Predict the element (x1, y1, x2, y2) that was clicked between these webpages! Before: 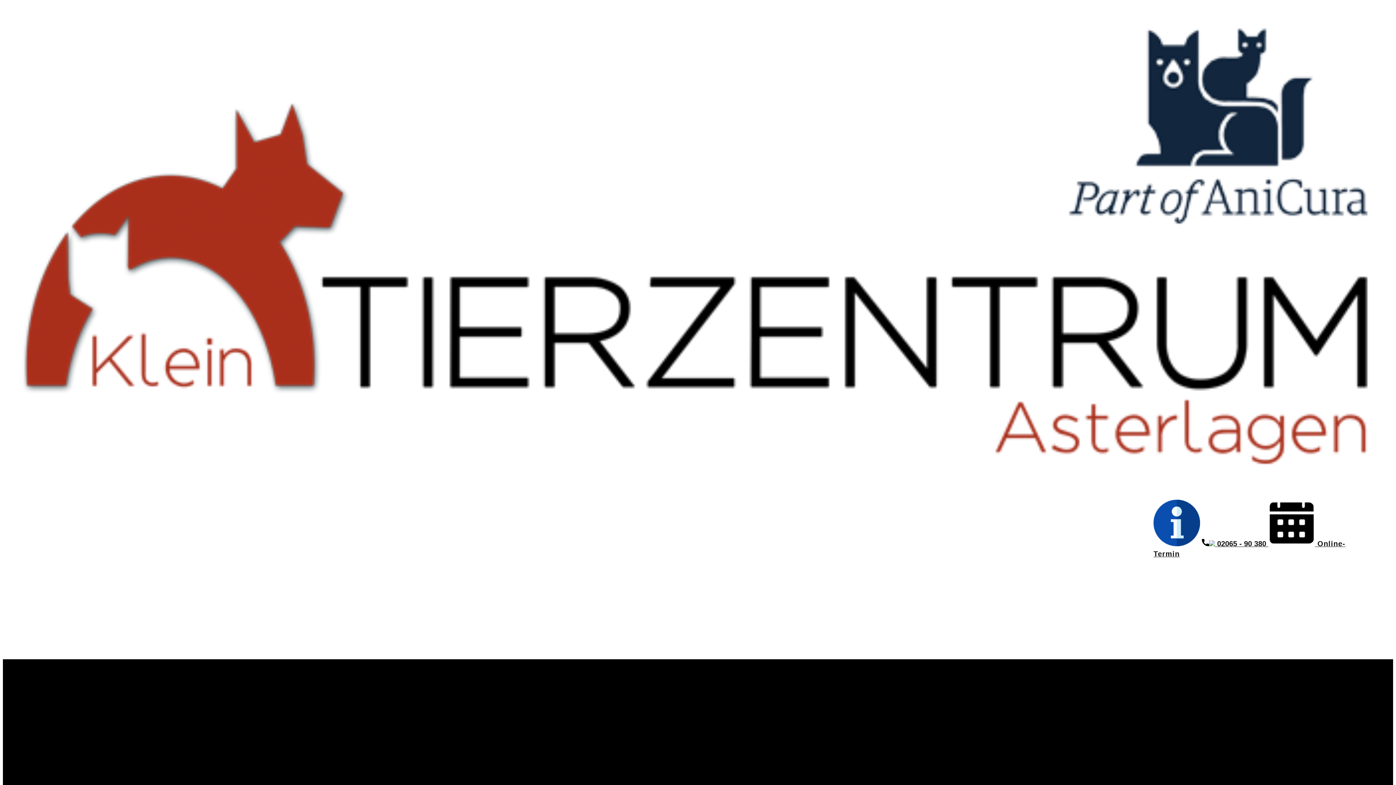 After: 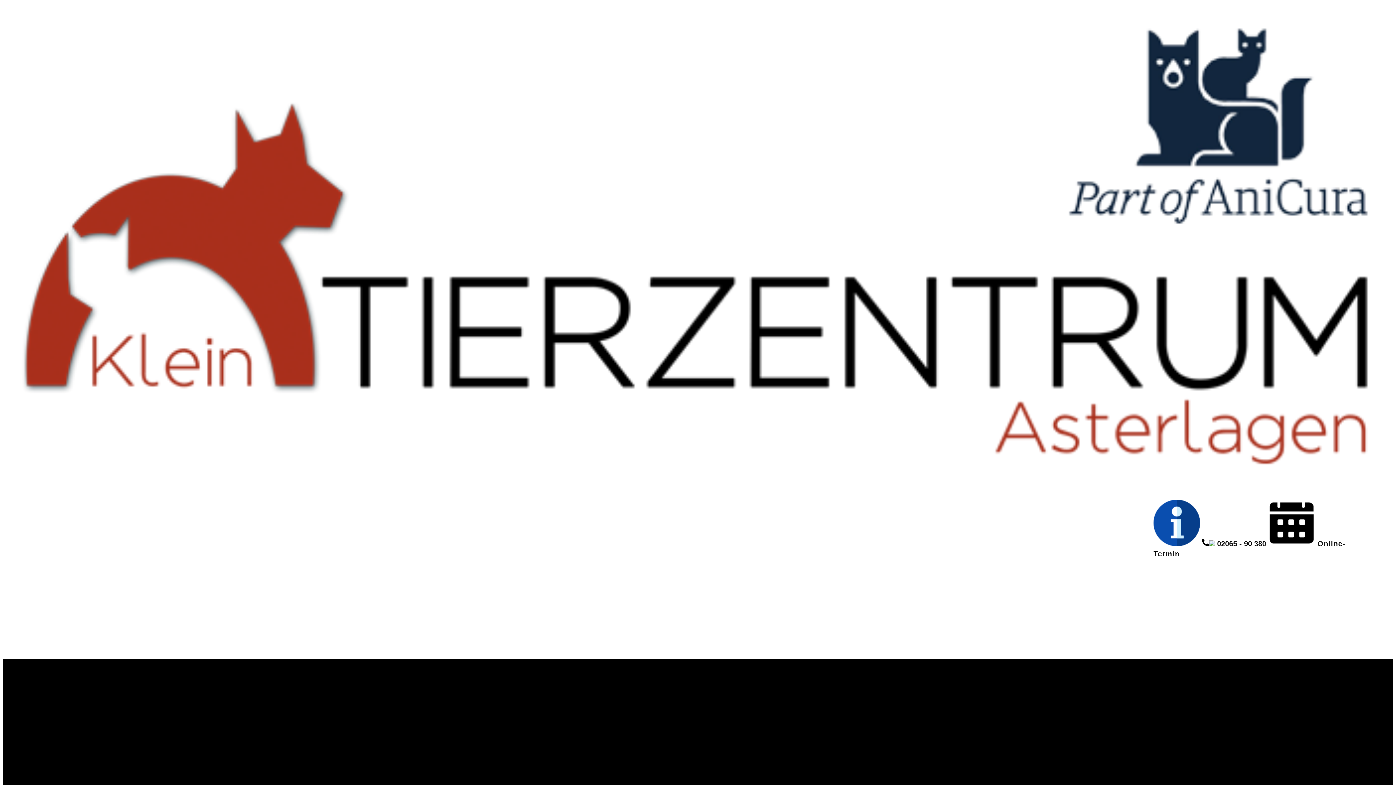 Action: bbox: (2, 531, 1393, 538)